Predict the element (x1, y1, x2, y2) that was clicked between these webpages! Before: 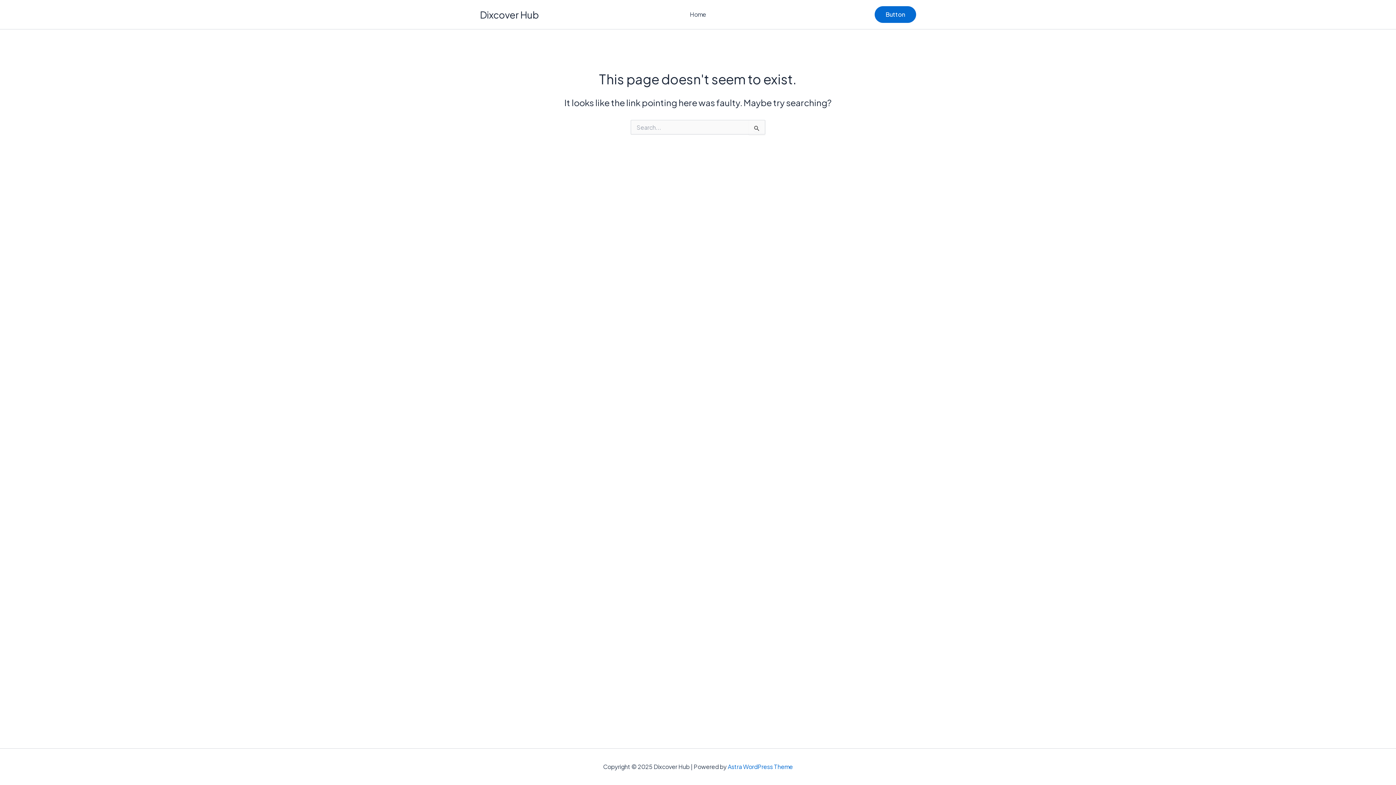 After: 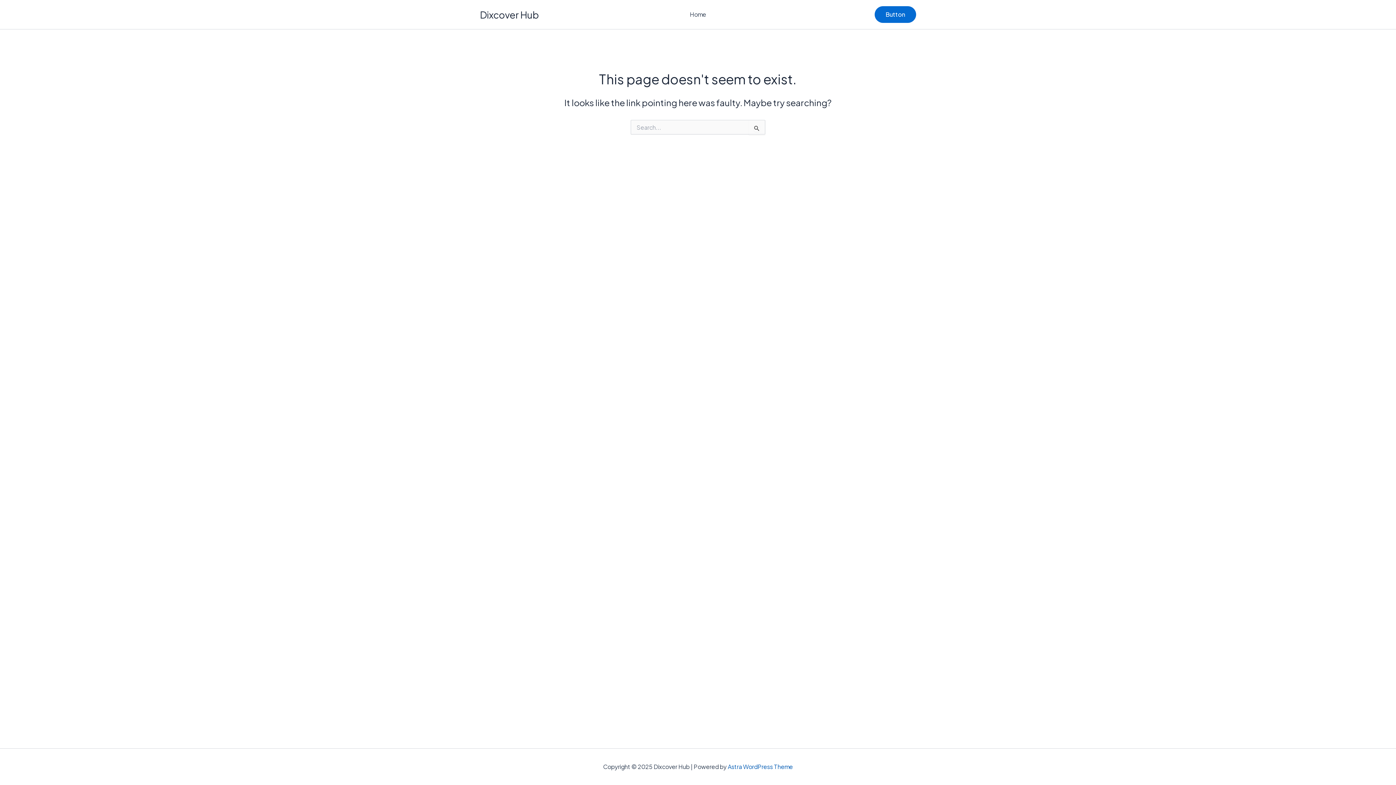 Action: label: Astra WordPress Theme bbox: (728, 763, 793, 770)